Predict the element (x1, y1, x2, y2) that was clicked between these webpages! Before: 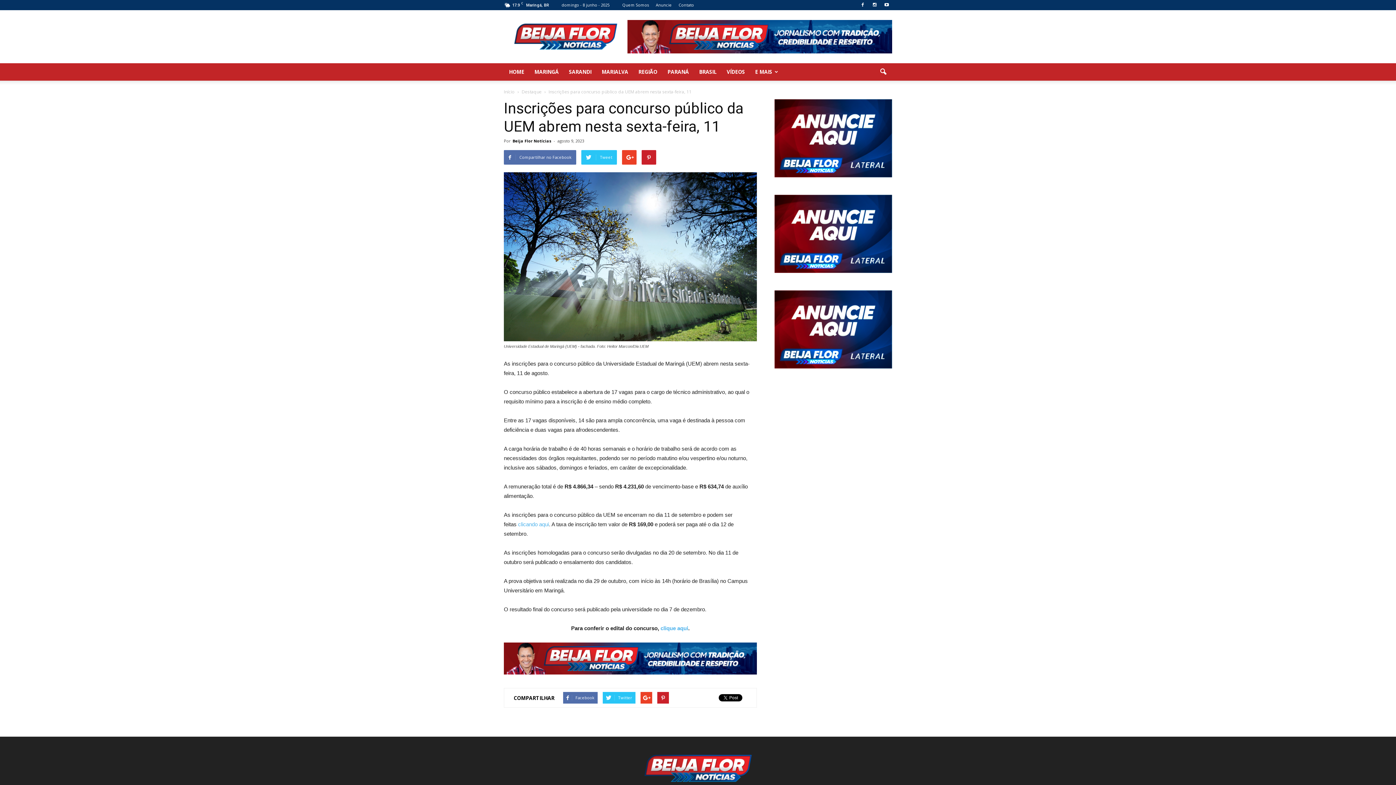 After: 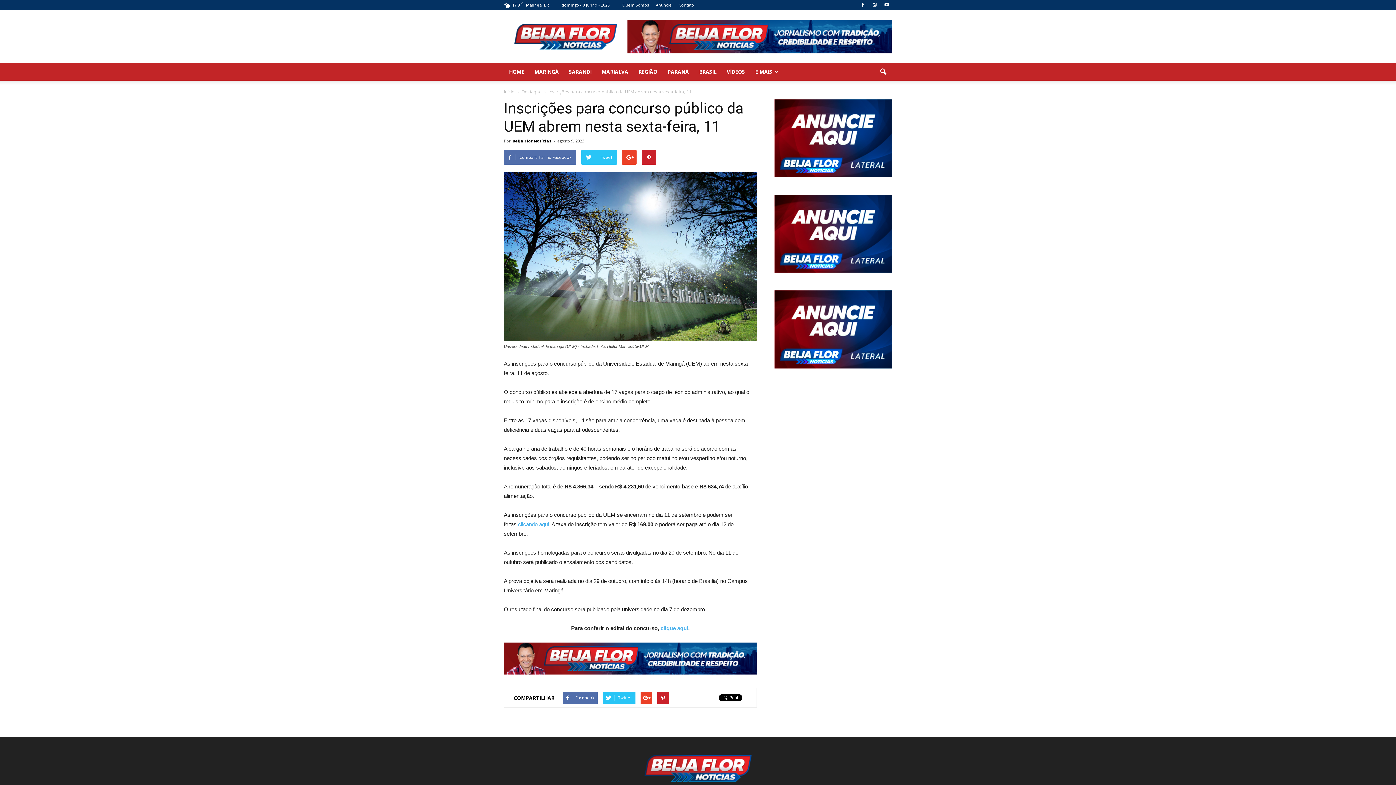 Action: bbox: (774, 194, 892, 273)